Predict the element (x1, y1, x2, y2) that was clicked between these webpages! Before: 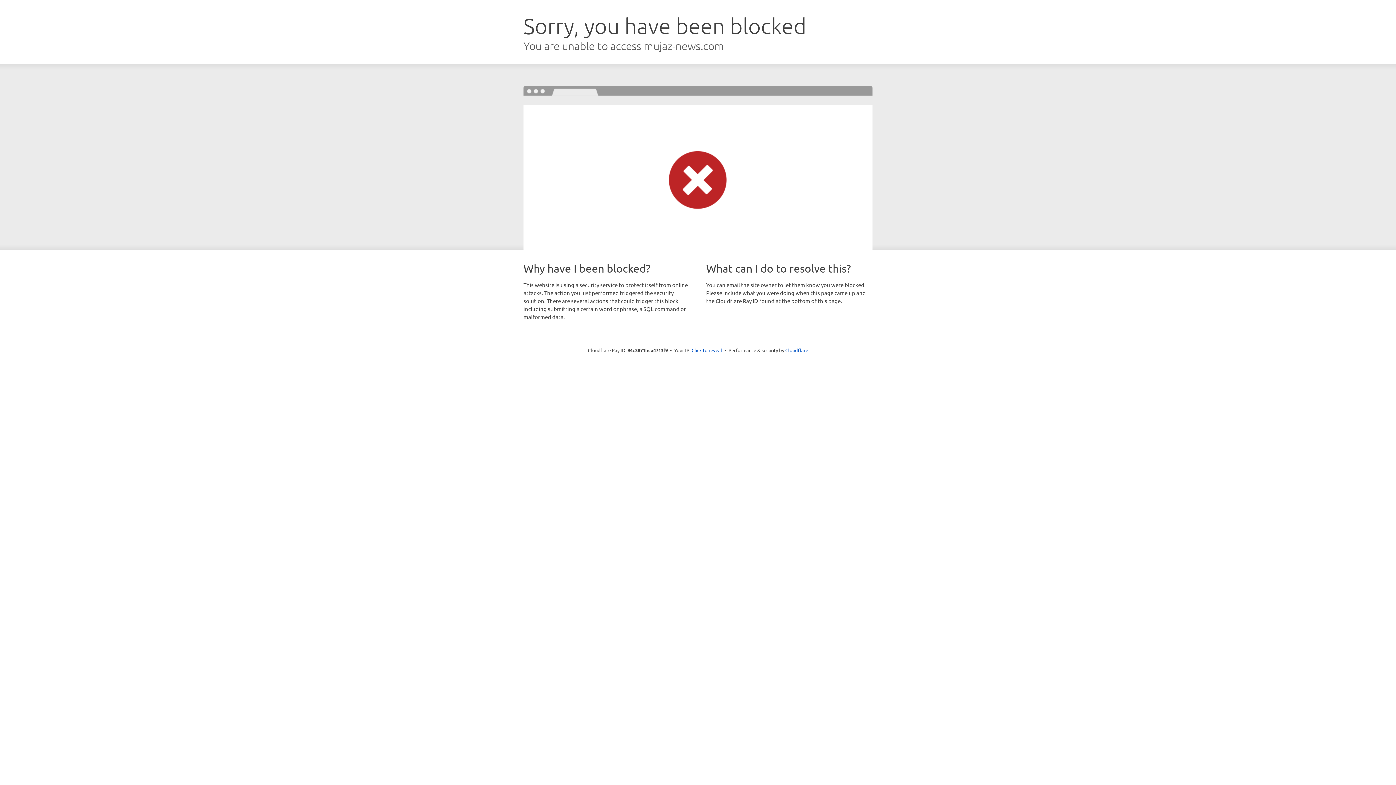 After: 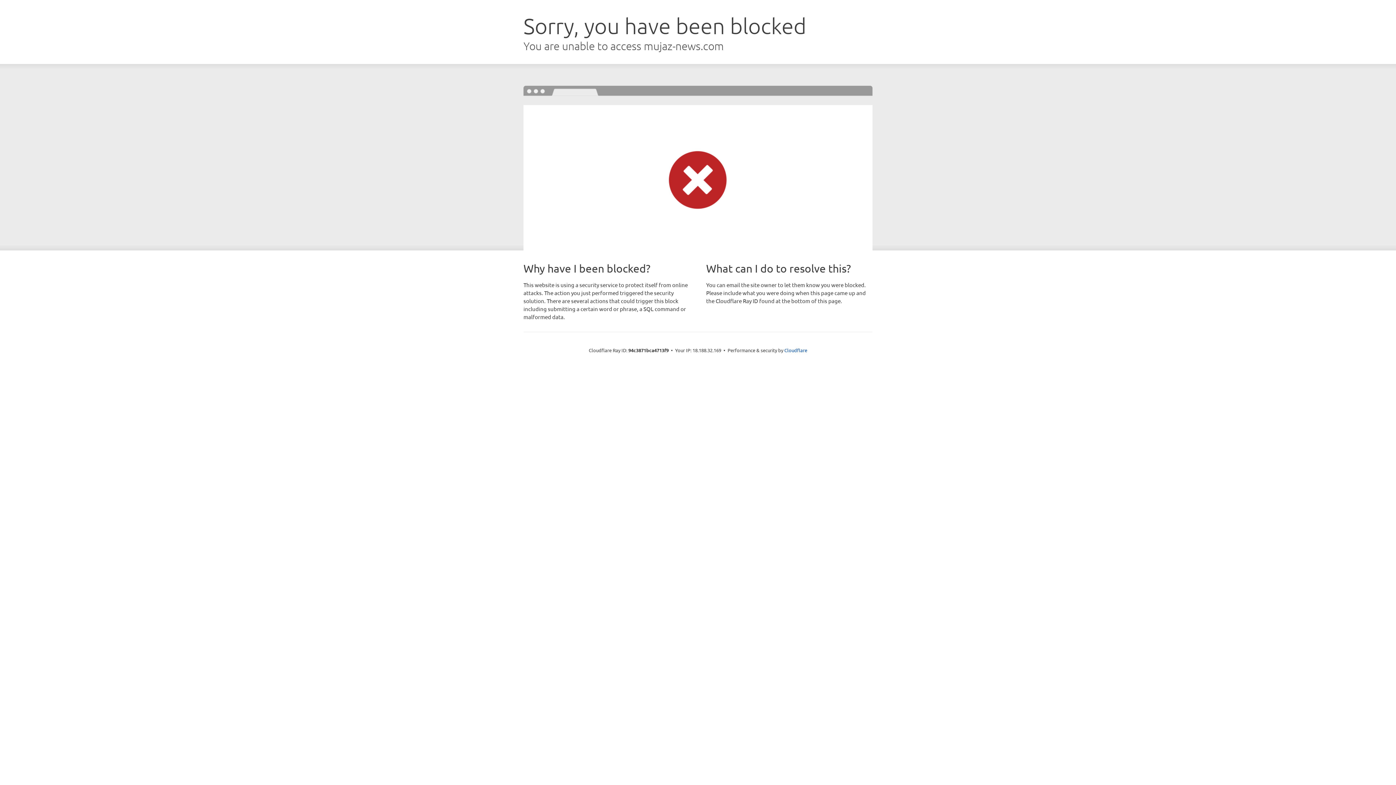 Action: label: Click to reveal bbox: (691, 346, 722, 353)